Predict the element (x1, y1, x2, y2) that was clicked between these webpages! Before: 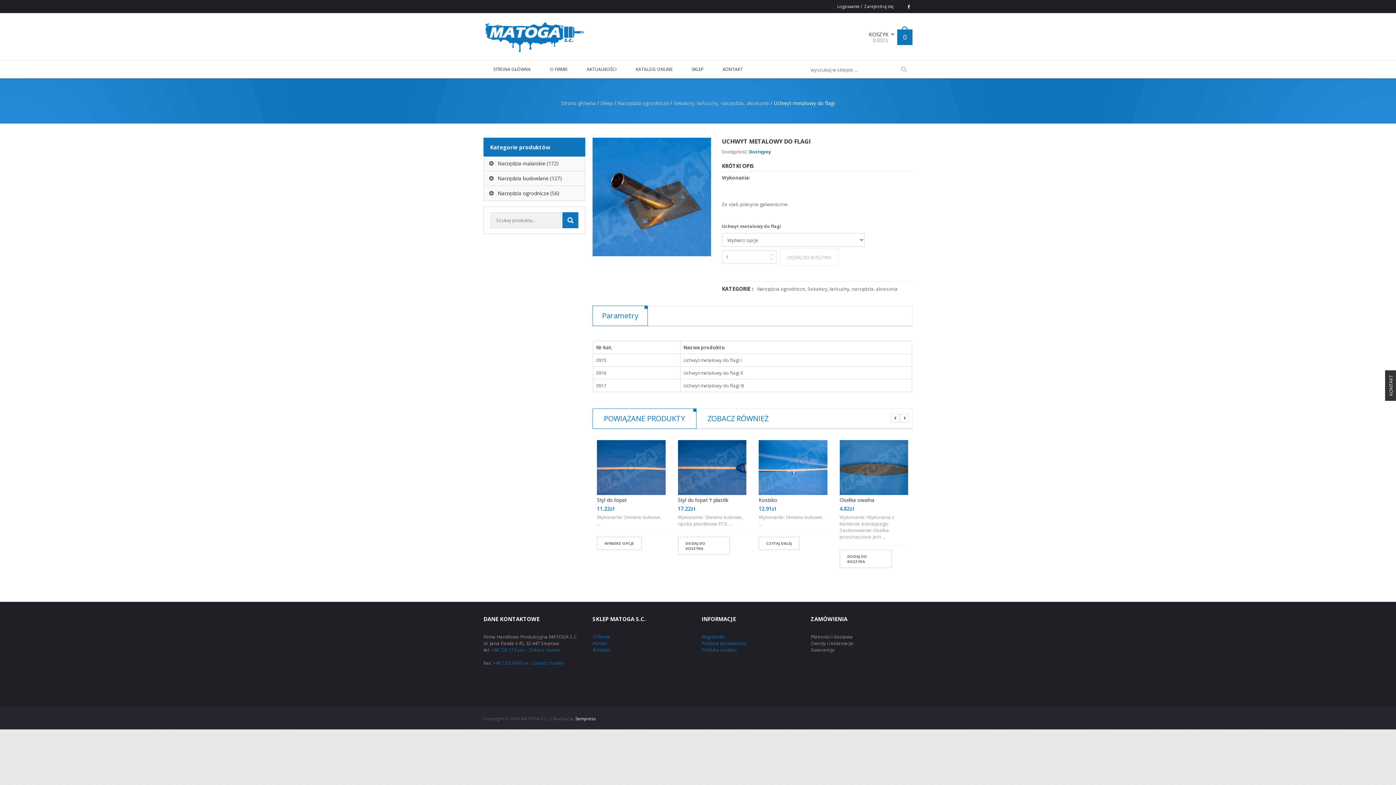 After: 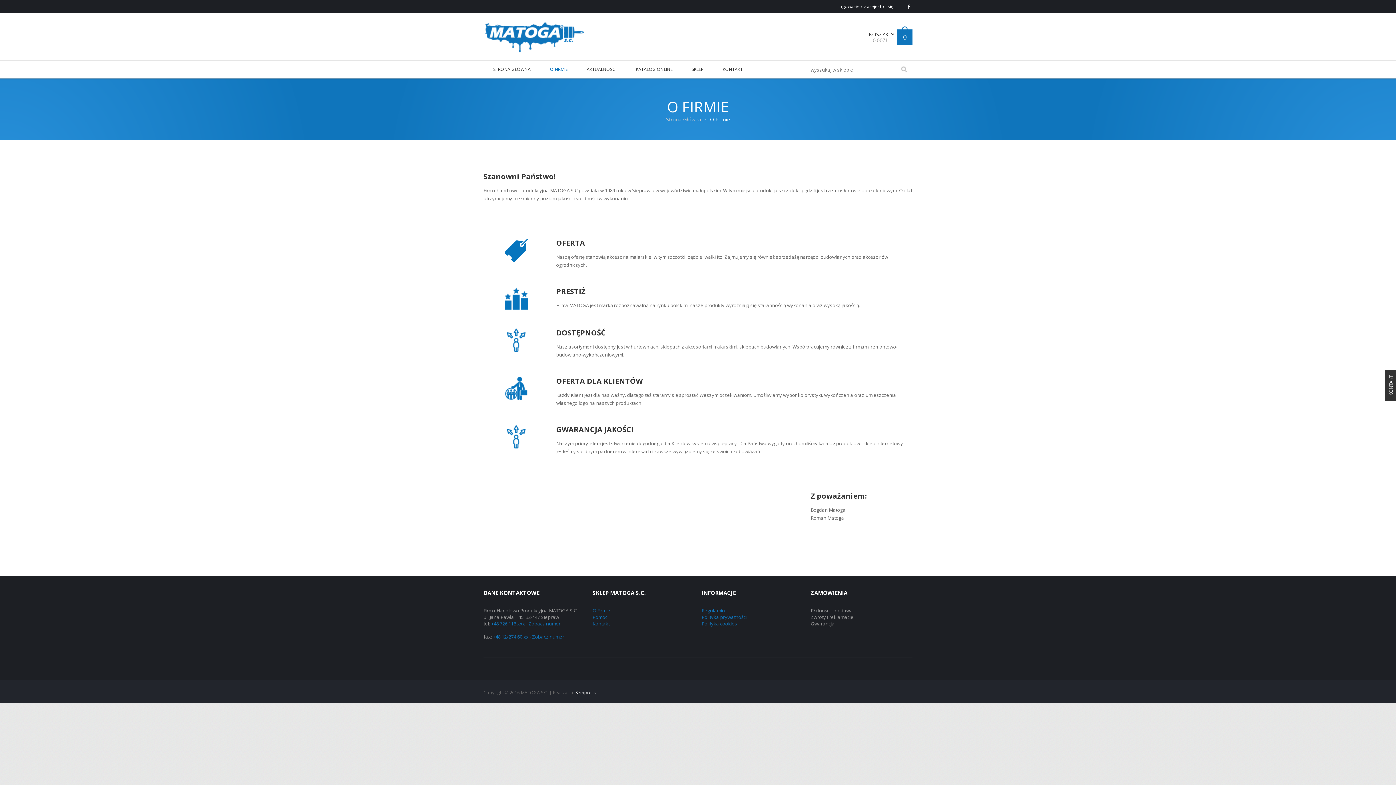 Action: bbox: (540, 60, 577, 78) label: O FIRMIE